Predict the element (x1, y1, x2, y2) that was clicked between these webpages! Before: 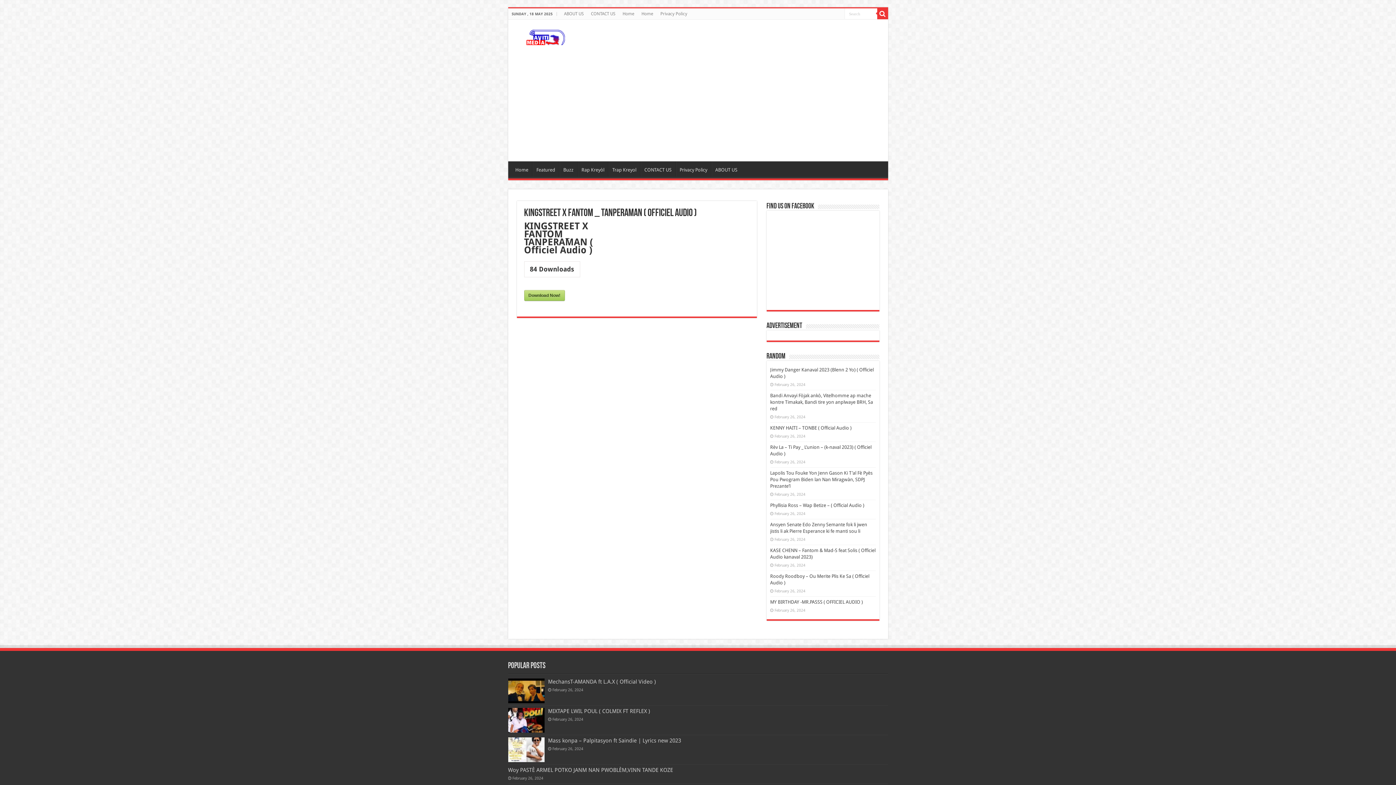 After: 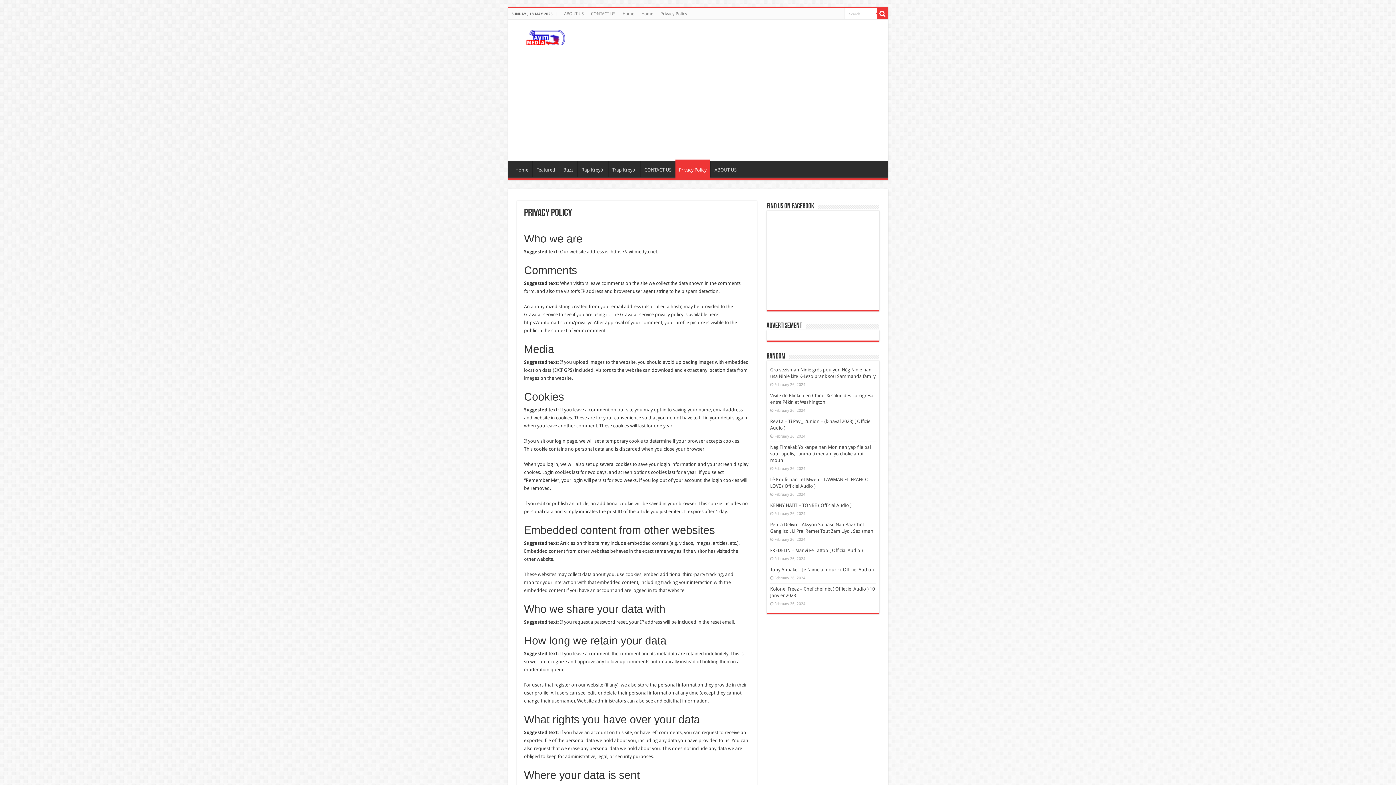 Action: label: Privacy Policy bbox: (656, 8, 691, 19)